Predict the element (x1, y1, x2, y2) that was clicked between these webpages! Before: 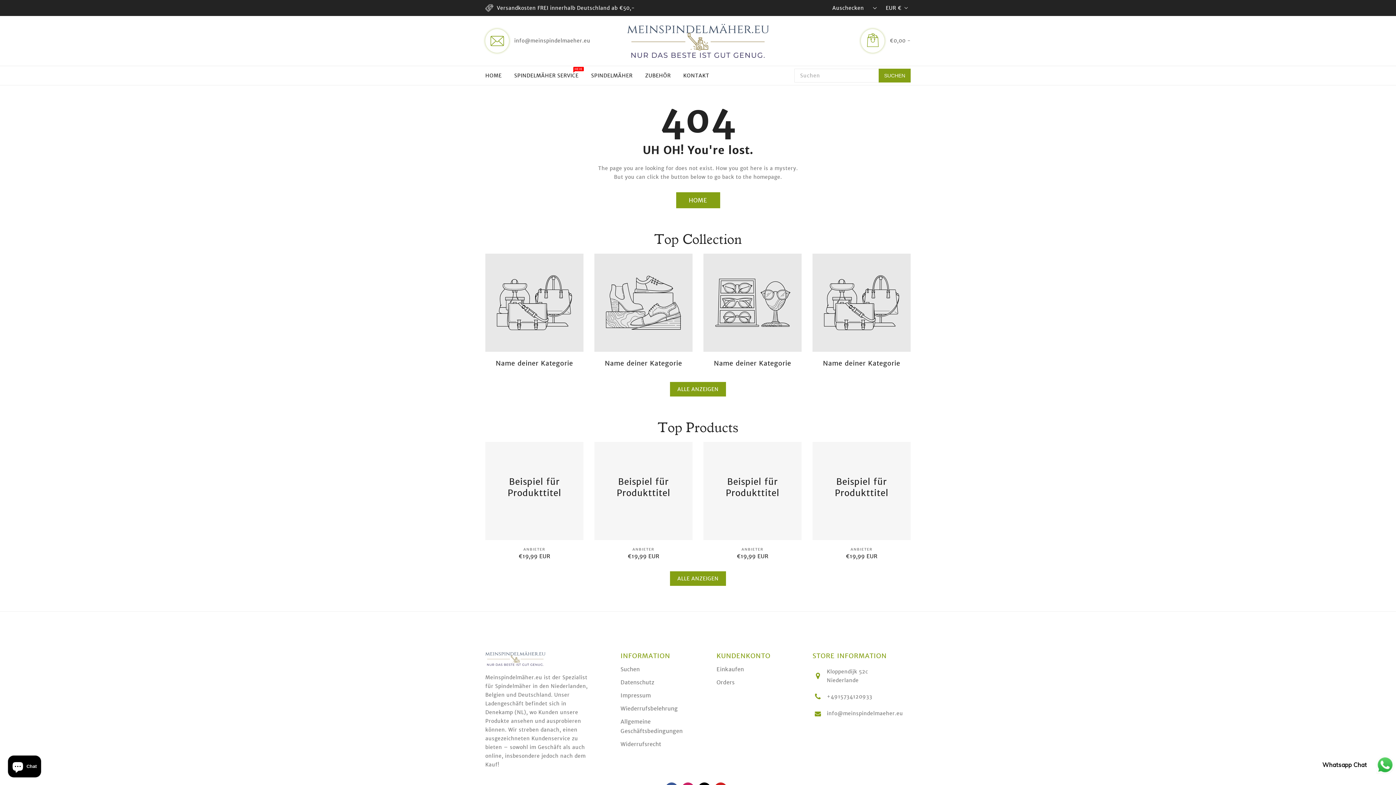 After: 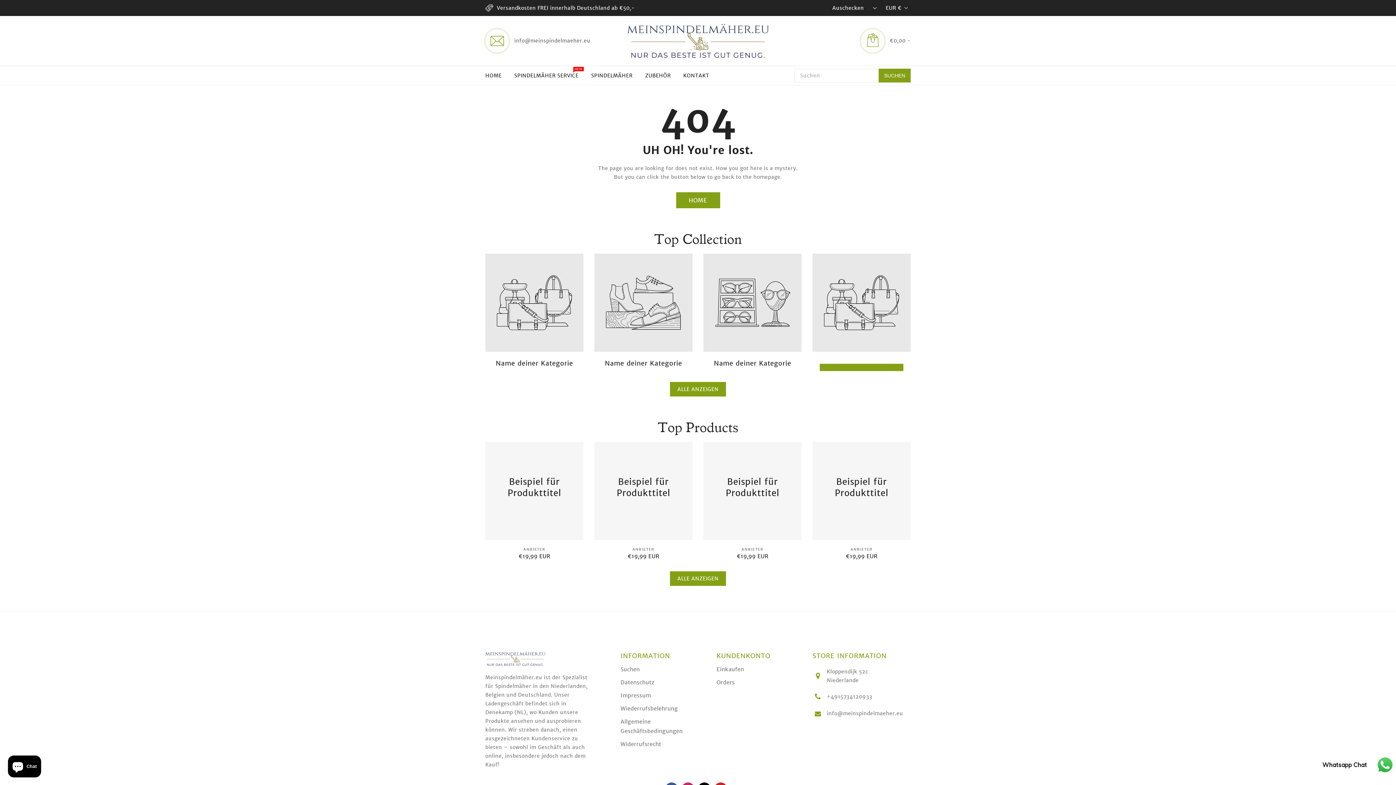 Action: label: Name deiner Kategorie bbox: (812, 253, 910, 371)